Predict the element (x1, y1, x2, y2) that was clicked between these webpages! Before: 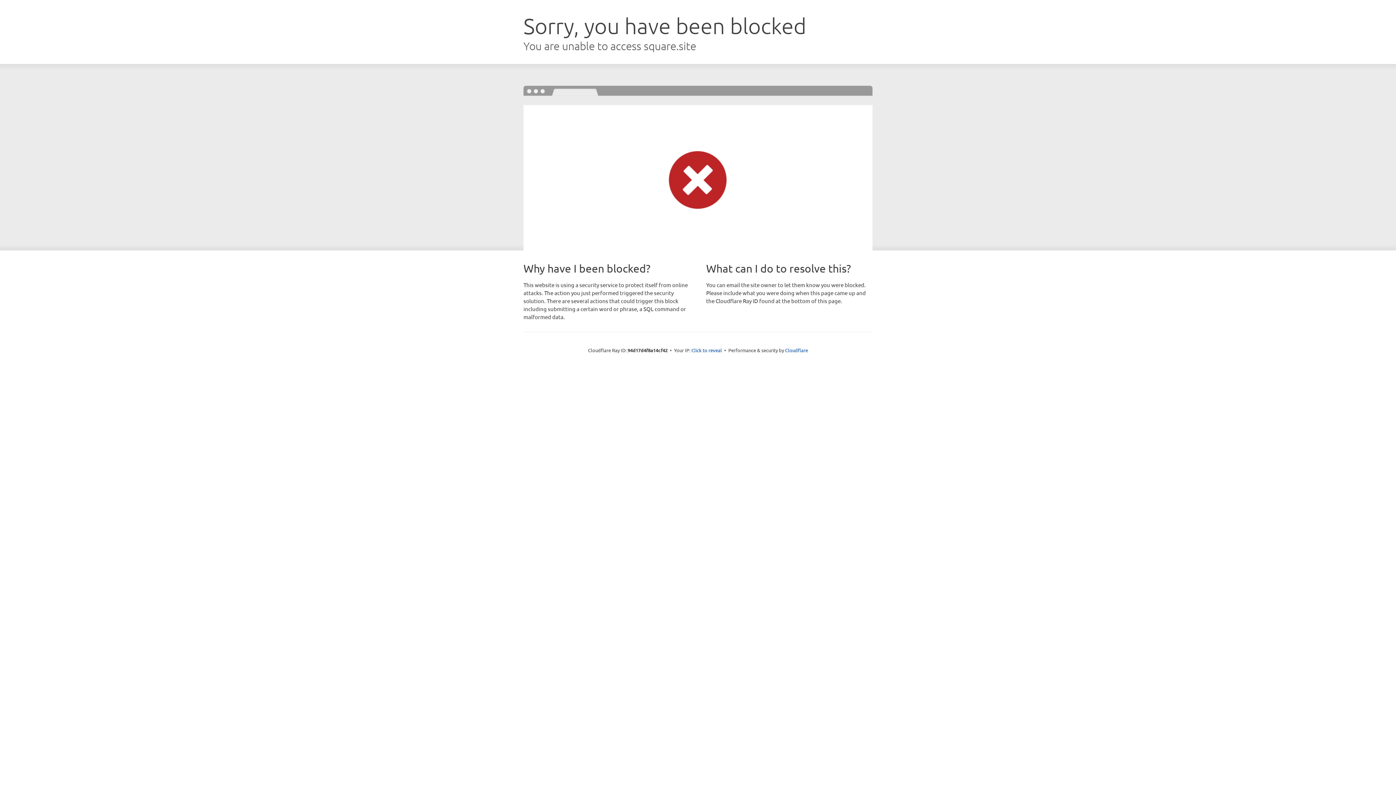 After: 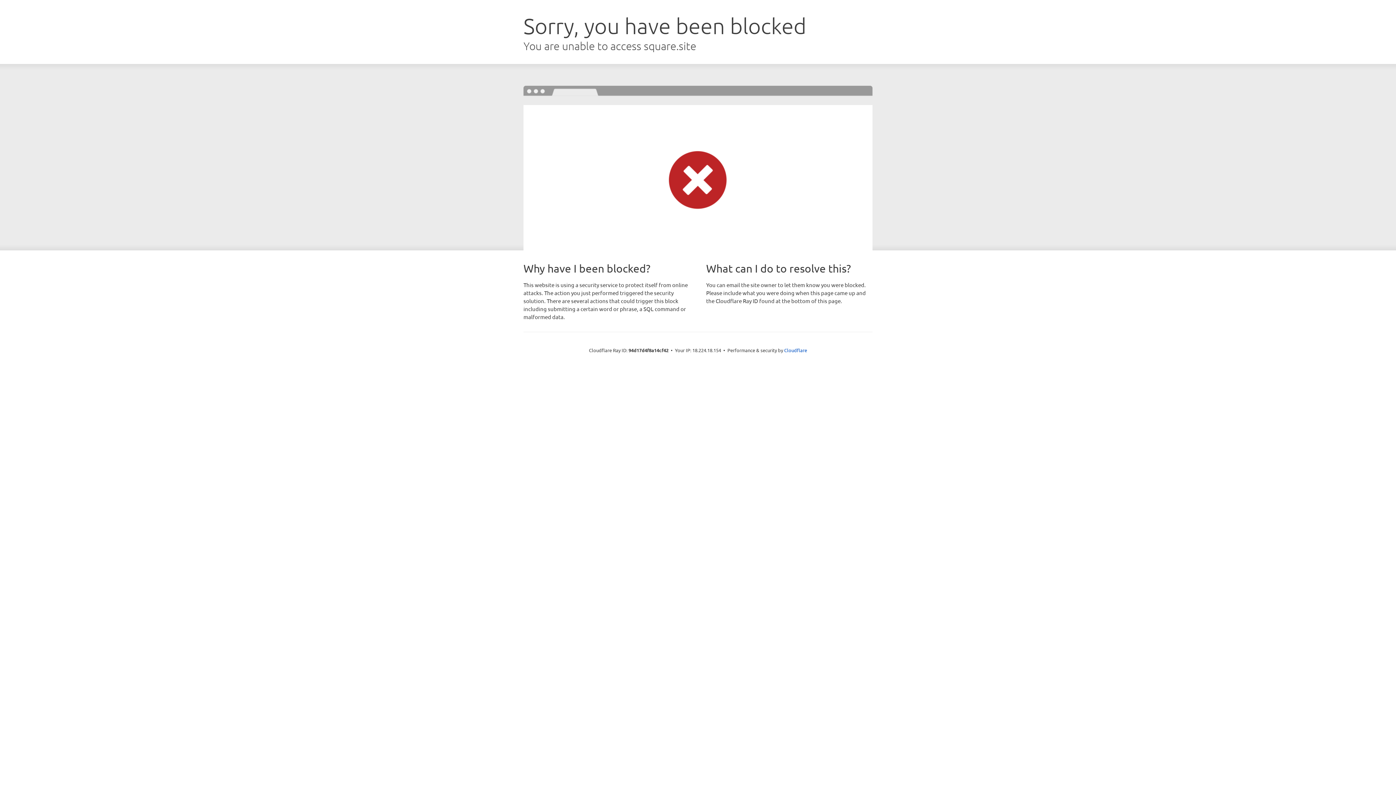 Action: bbox: (691, 346, 722, 353) label: Click to reveal